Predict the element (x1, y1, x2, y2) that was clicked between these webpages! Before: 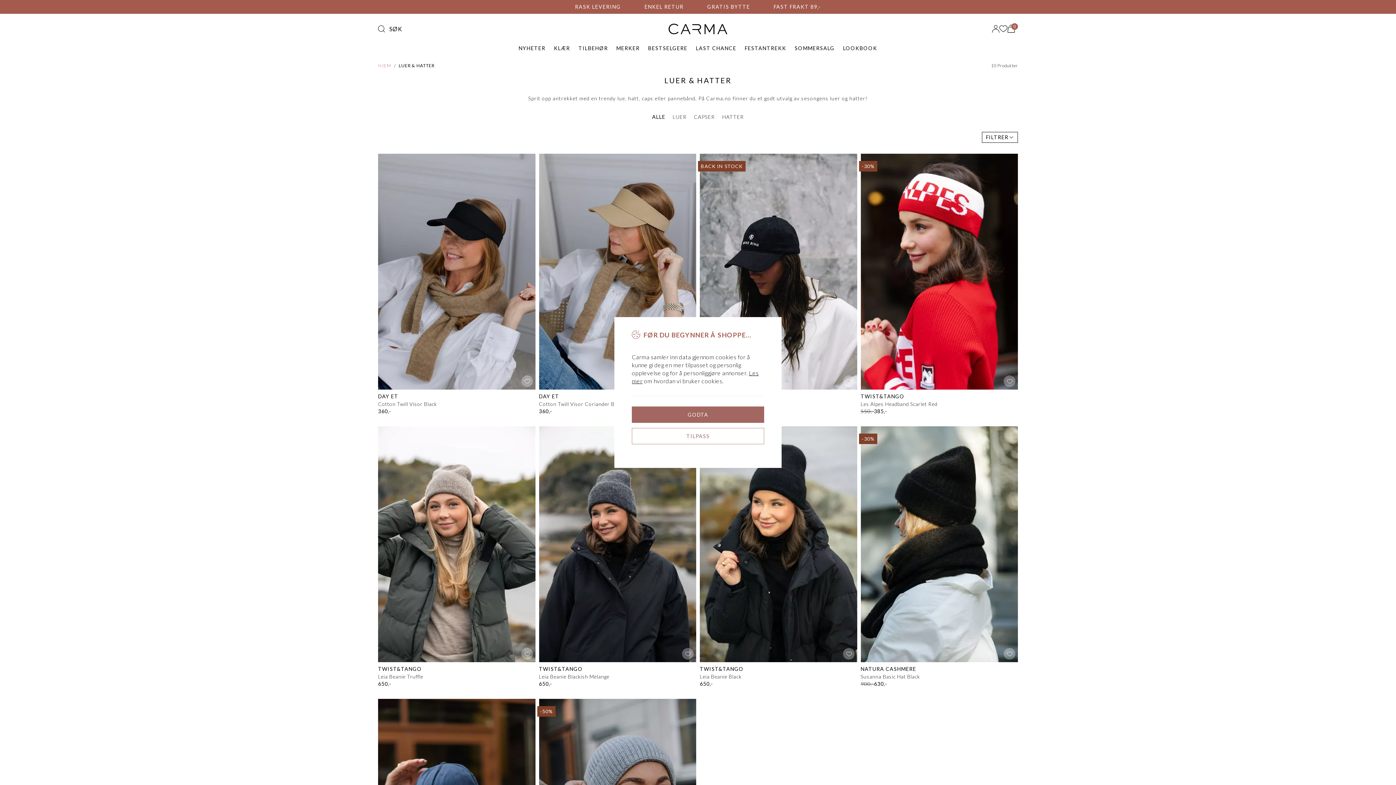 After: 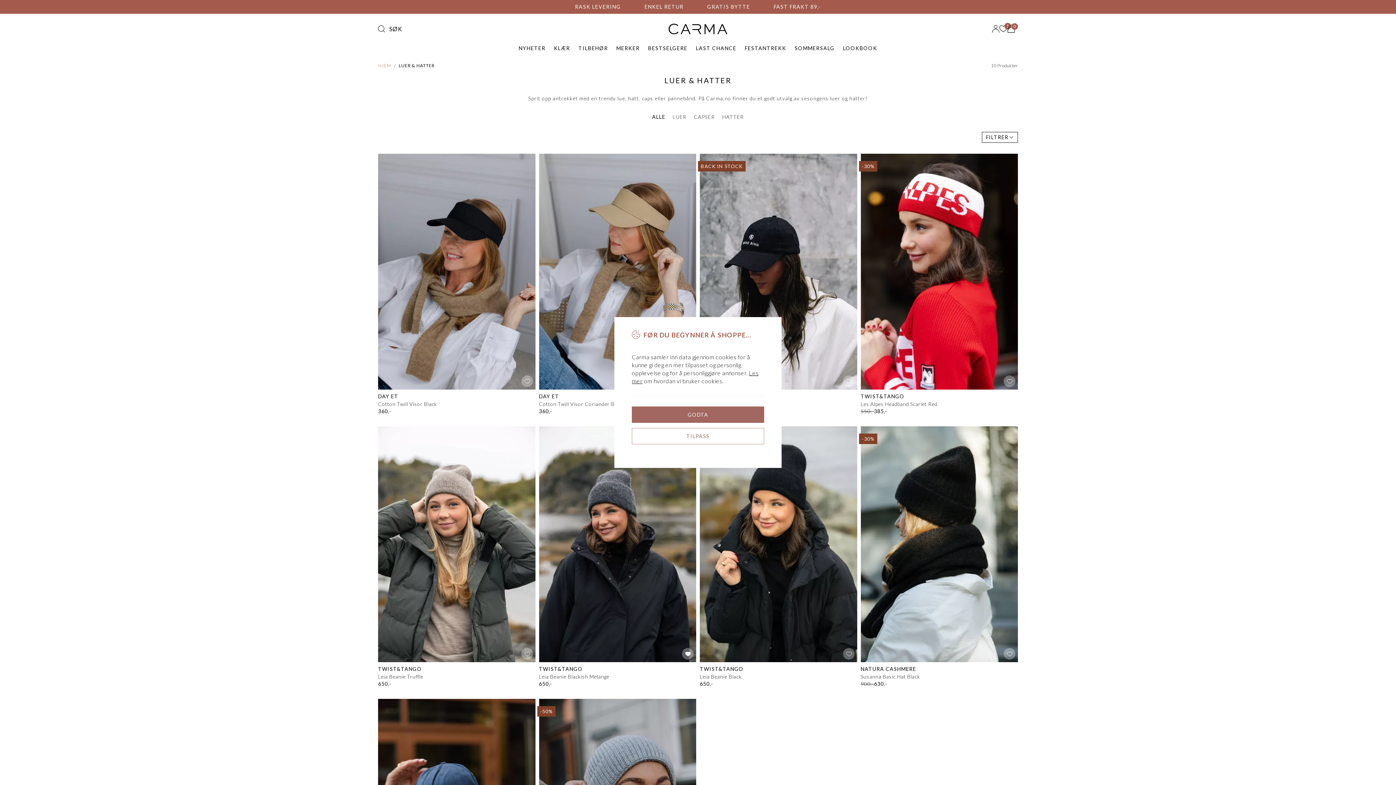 Action: bbox: (682, 648, 693, 659) label: Legg i ønskeliste